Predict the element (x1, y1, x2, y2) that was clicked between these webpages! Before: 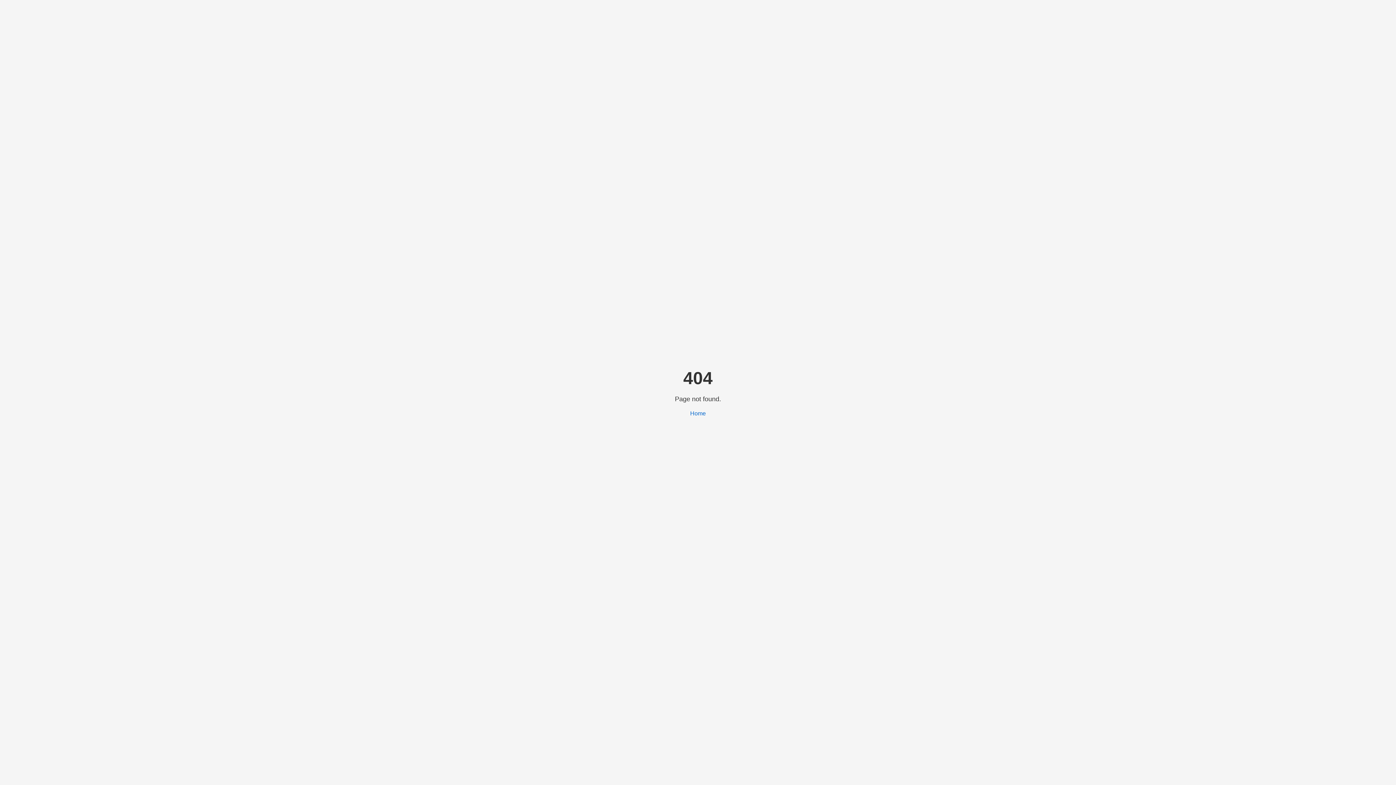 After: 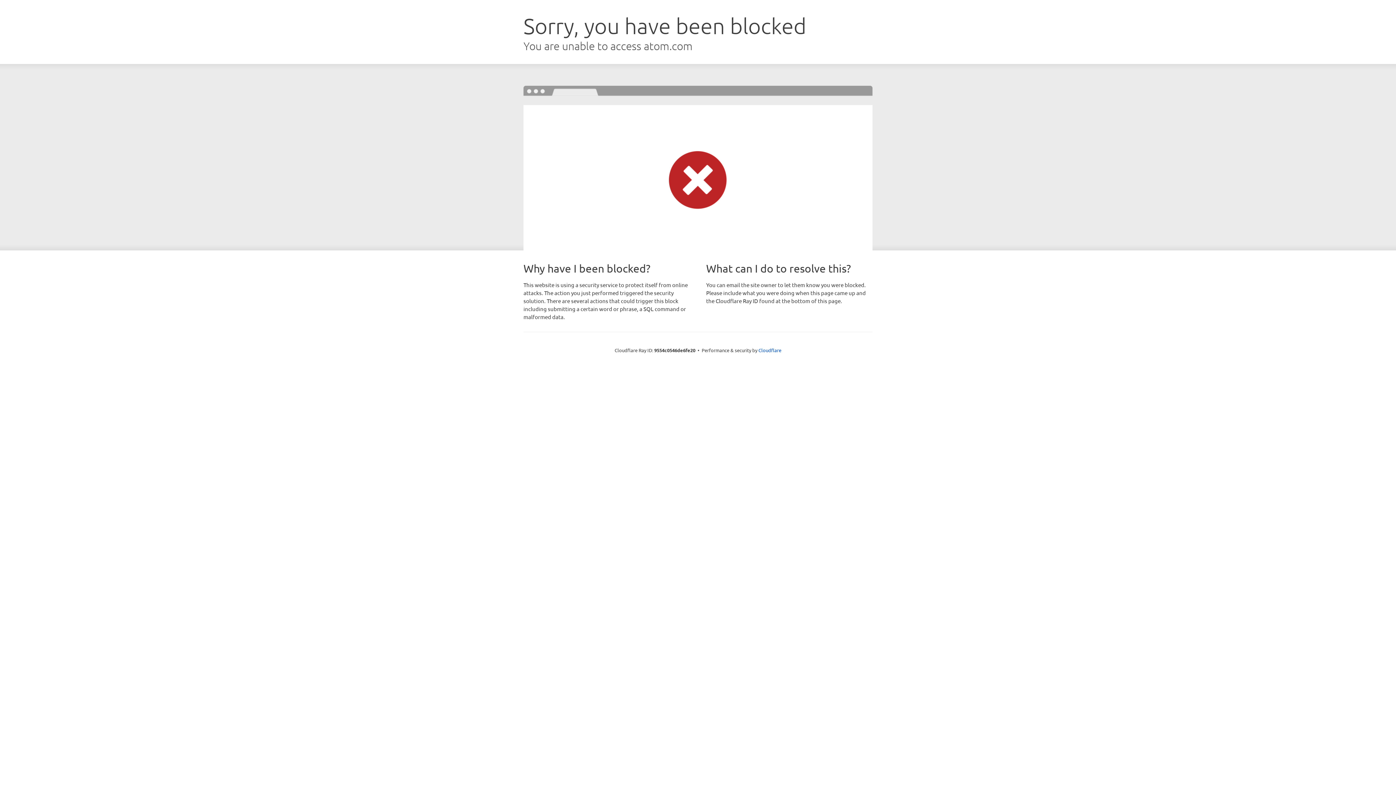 Action: label: Home bbox: (690, 410, 706, 416)